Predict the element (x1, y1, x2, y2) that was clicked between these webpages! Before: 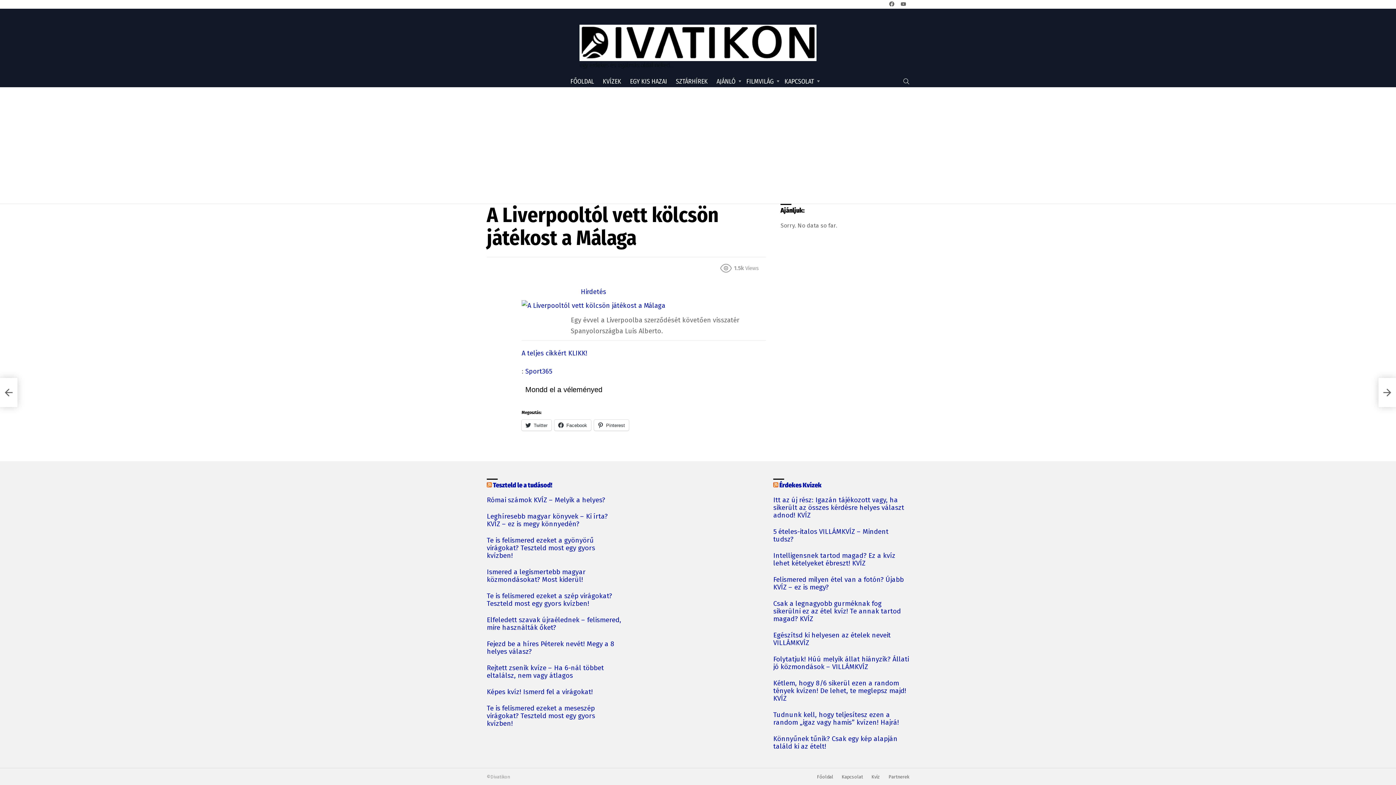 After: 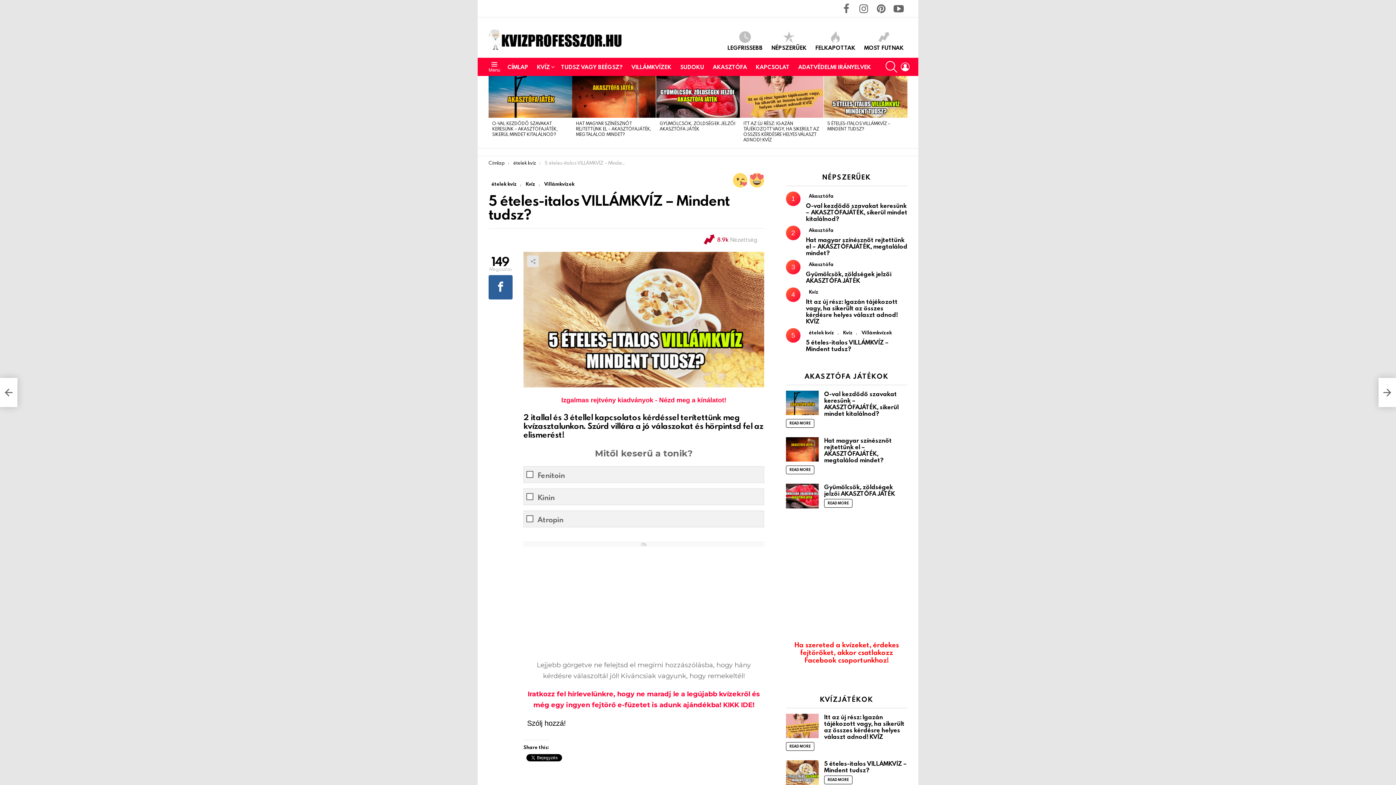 Action: label: 5 ételes-italos VILLÁMKVÍZ – Mindent tudsz? bbox: (773, 528, 909, 543)